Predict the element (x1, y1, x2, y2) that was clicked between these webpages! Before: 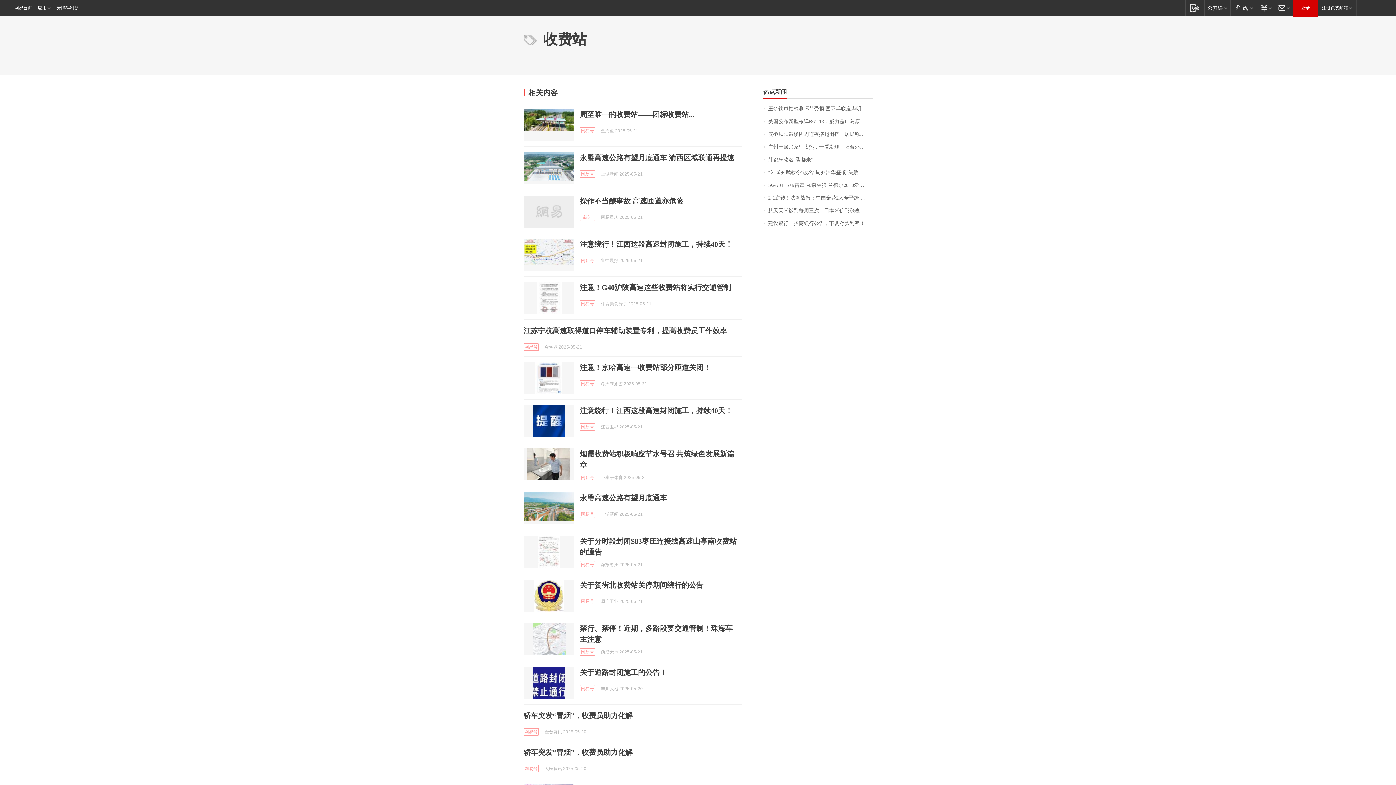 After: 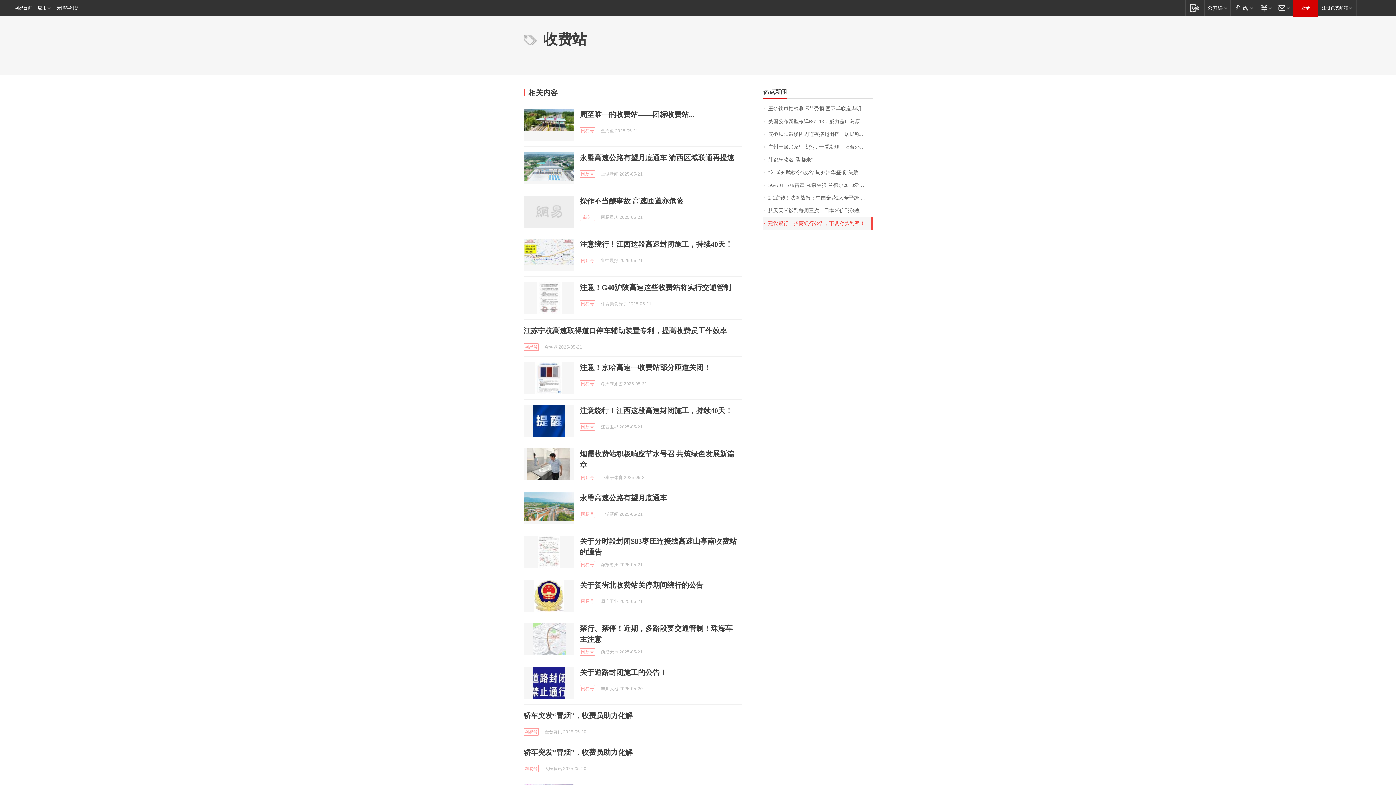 Action: label: 建设银行、招商银行公告，下调存款利率！ bbox: (763, 217, 872, 229)